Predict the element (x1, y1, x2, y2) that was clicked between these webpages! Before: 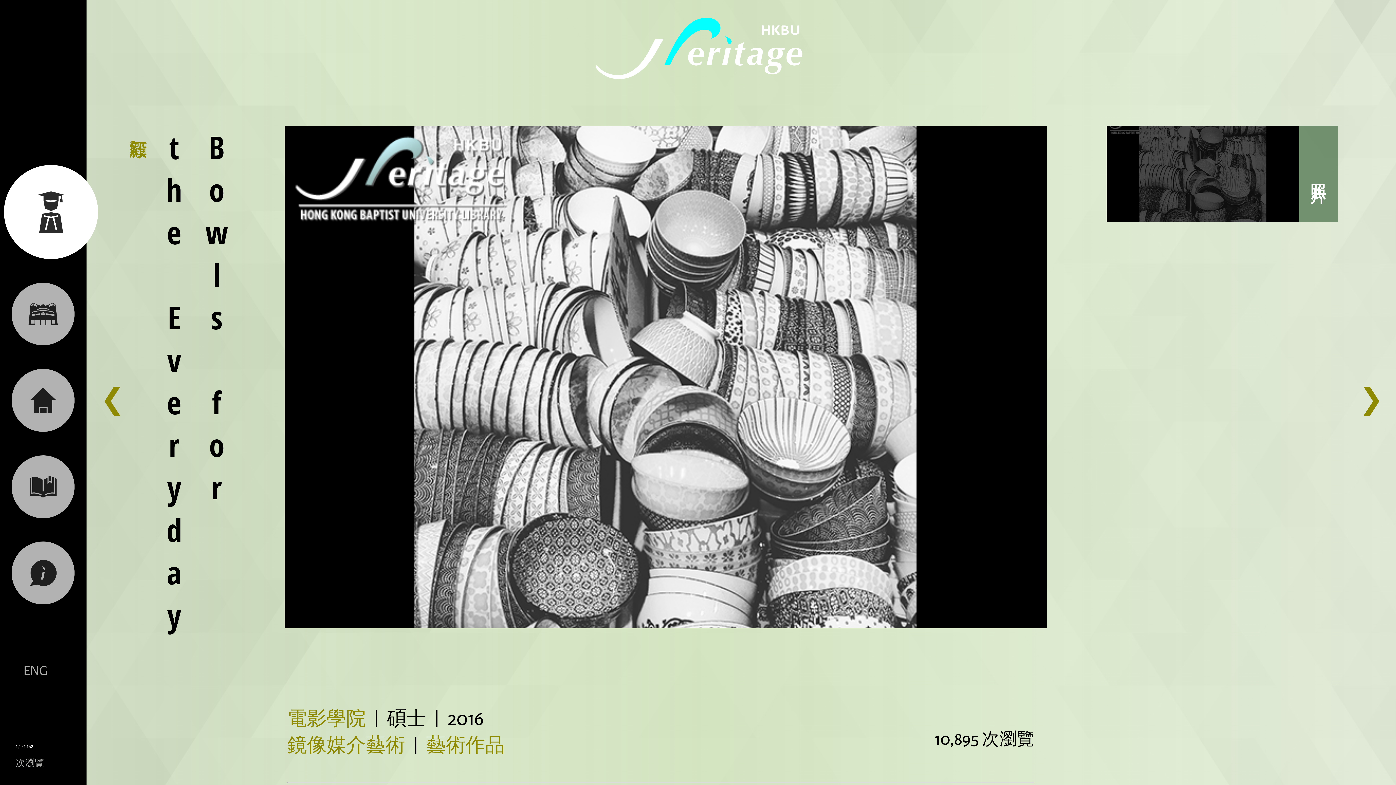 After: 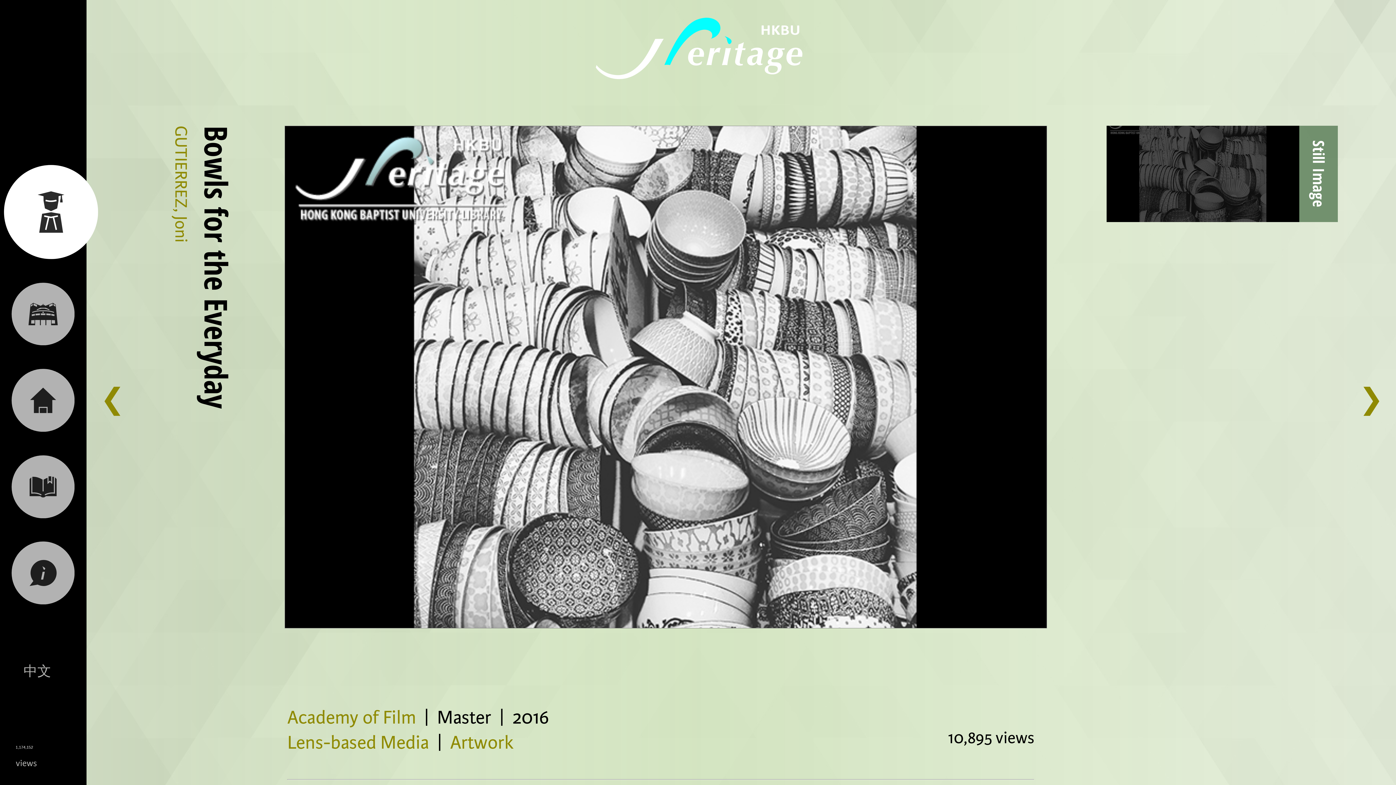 Action: label: ENG bbox: (15, 660, 55, 681)